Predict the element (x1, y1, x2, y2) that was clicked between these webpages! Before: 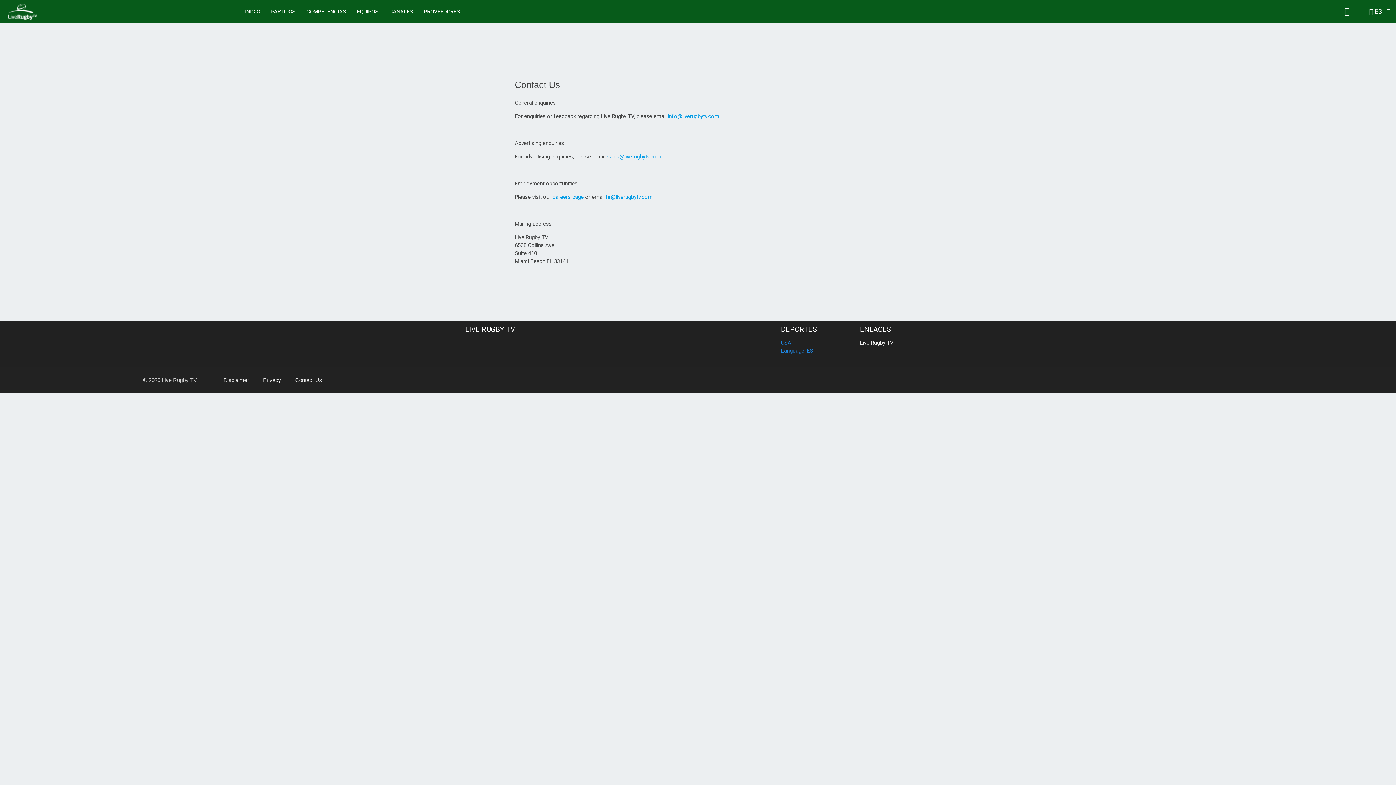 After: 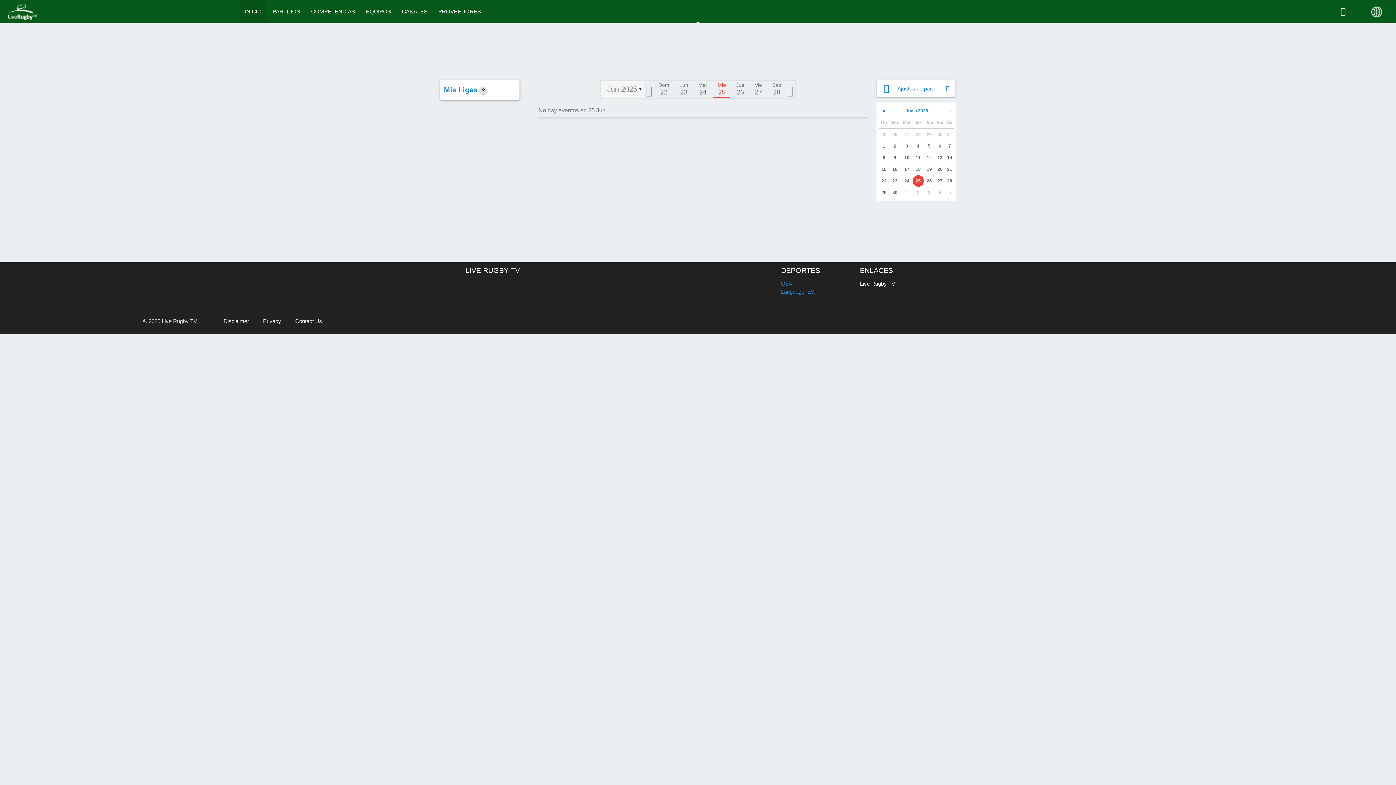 Action: label: INICIO bbox: (239, 0, 265, 23)